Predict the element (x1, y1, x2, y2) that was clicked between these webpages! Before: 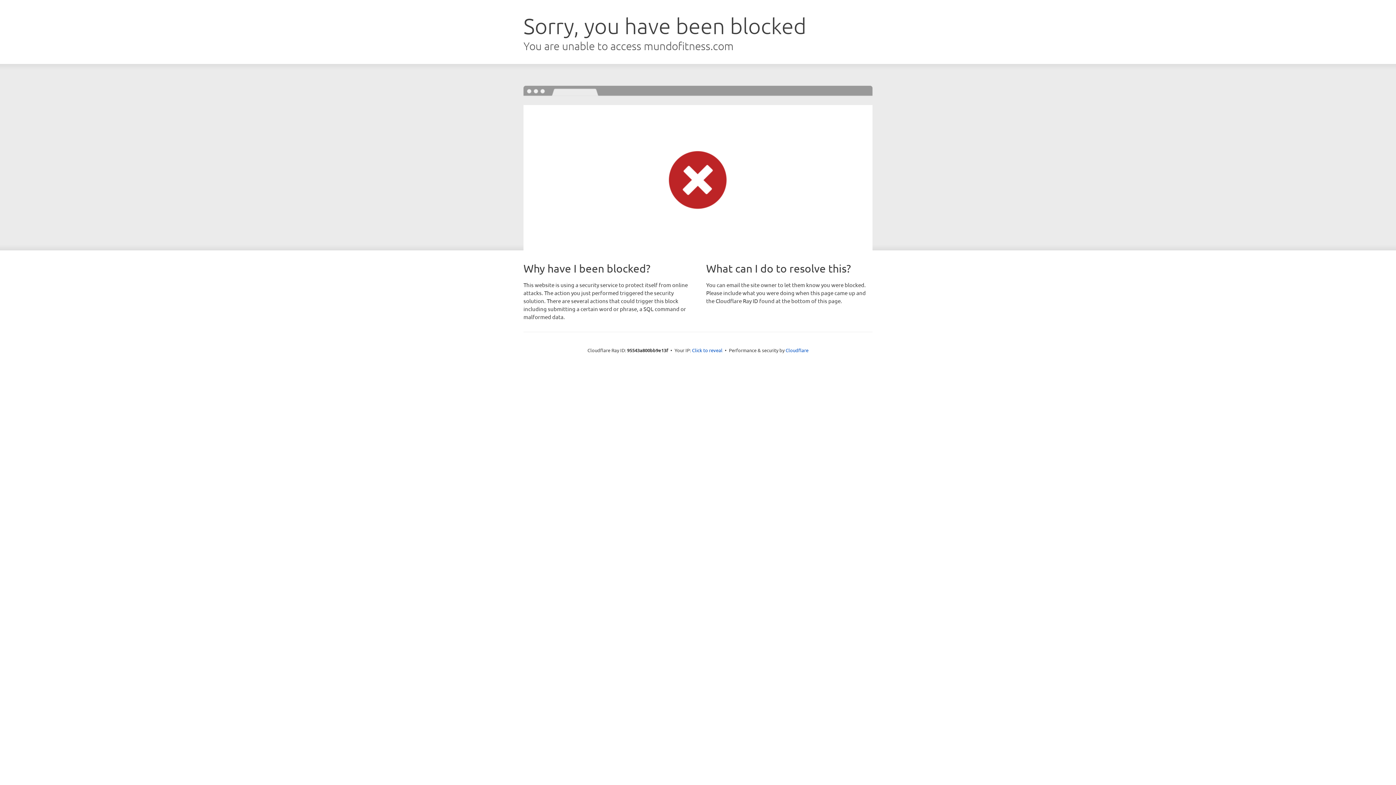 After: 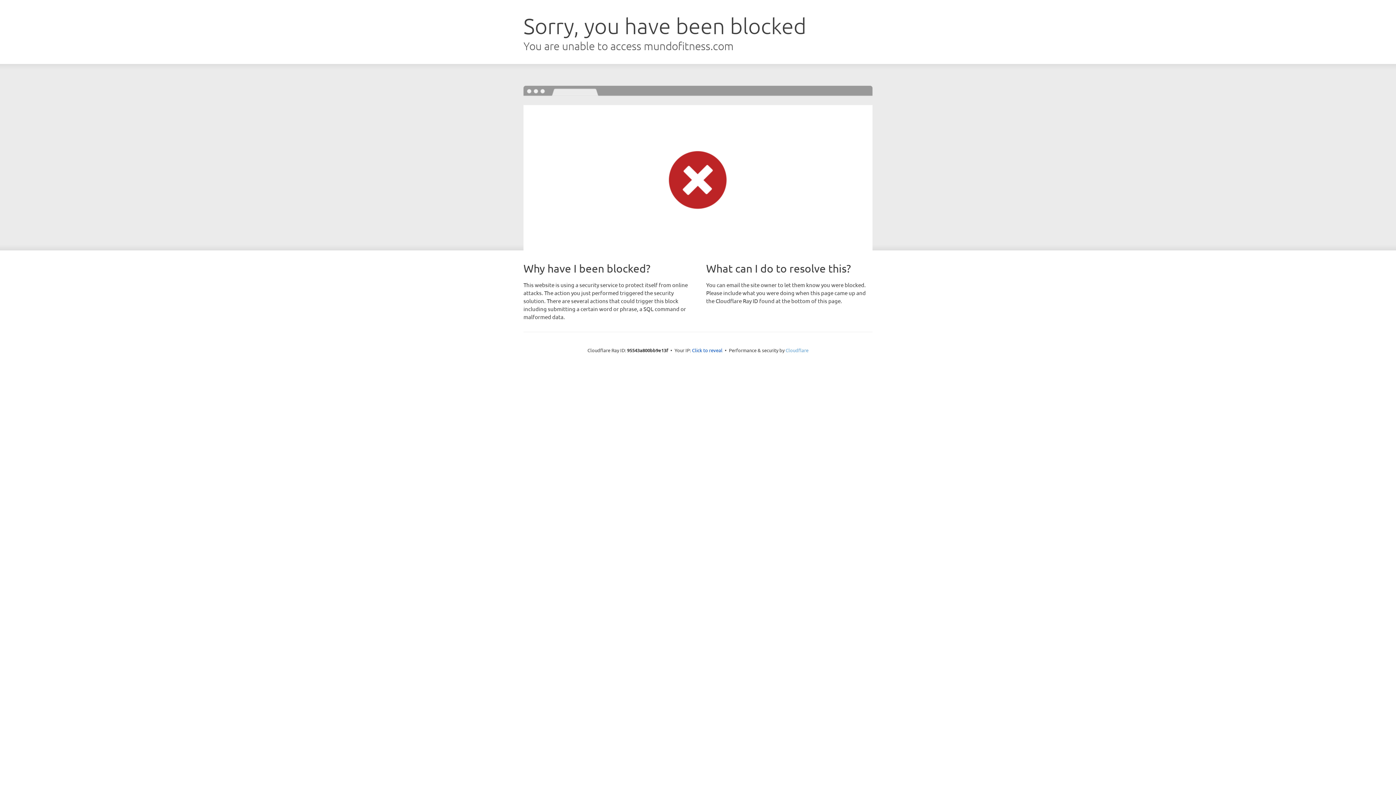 Action: label: Cloudflare bbox: (785, 347, 808, 353)